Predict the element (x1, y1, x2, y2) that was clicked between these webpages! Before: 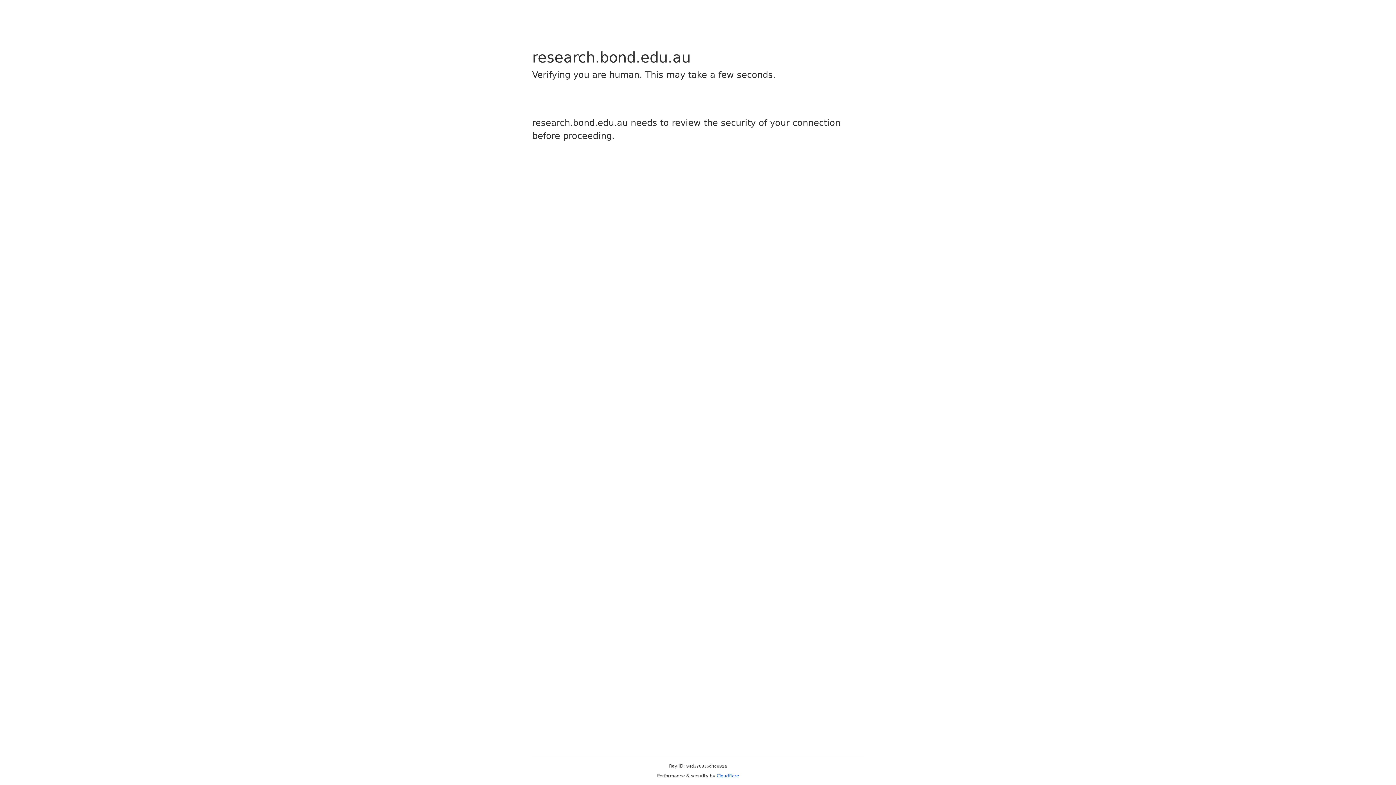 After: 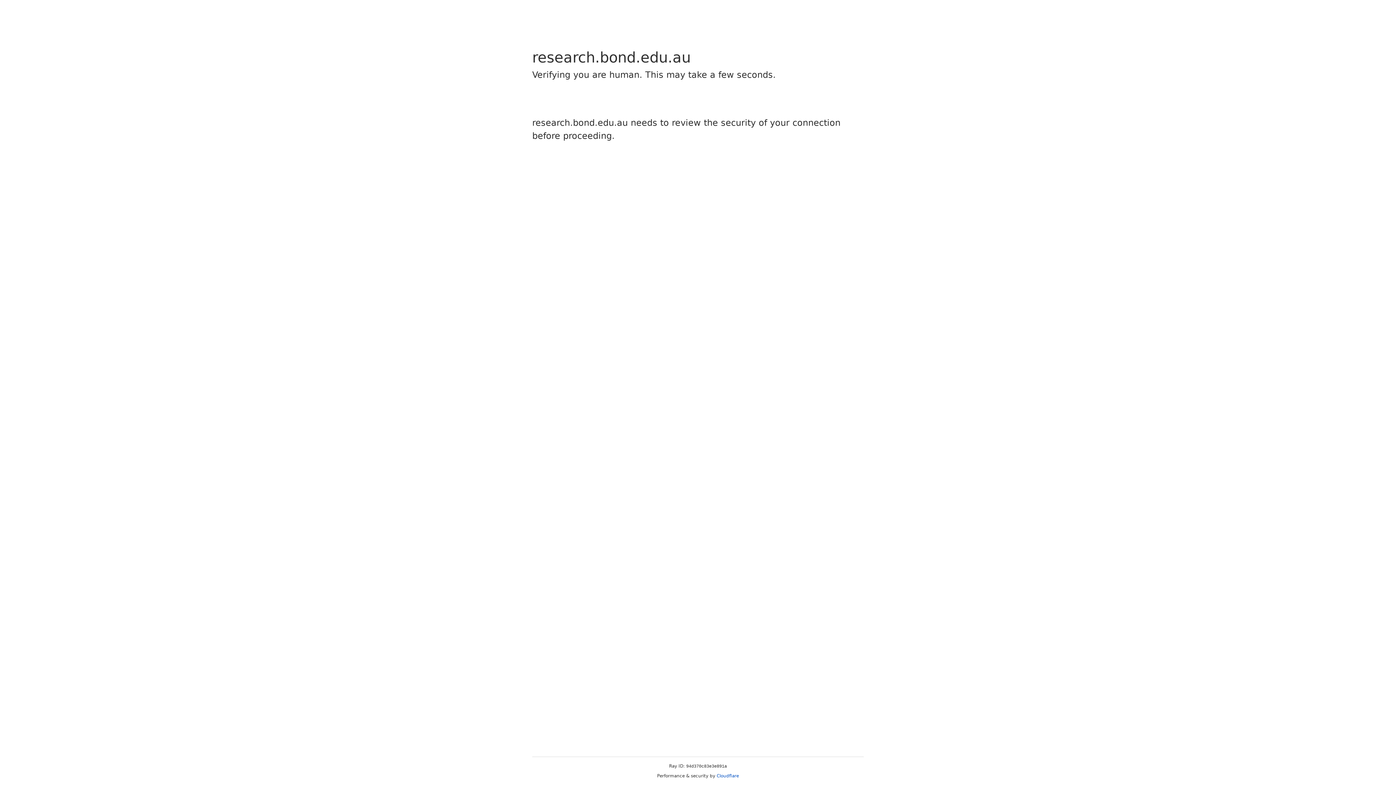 Action: label: Cloudflare bbox: (716, 773, 739, 778)